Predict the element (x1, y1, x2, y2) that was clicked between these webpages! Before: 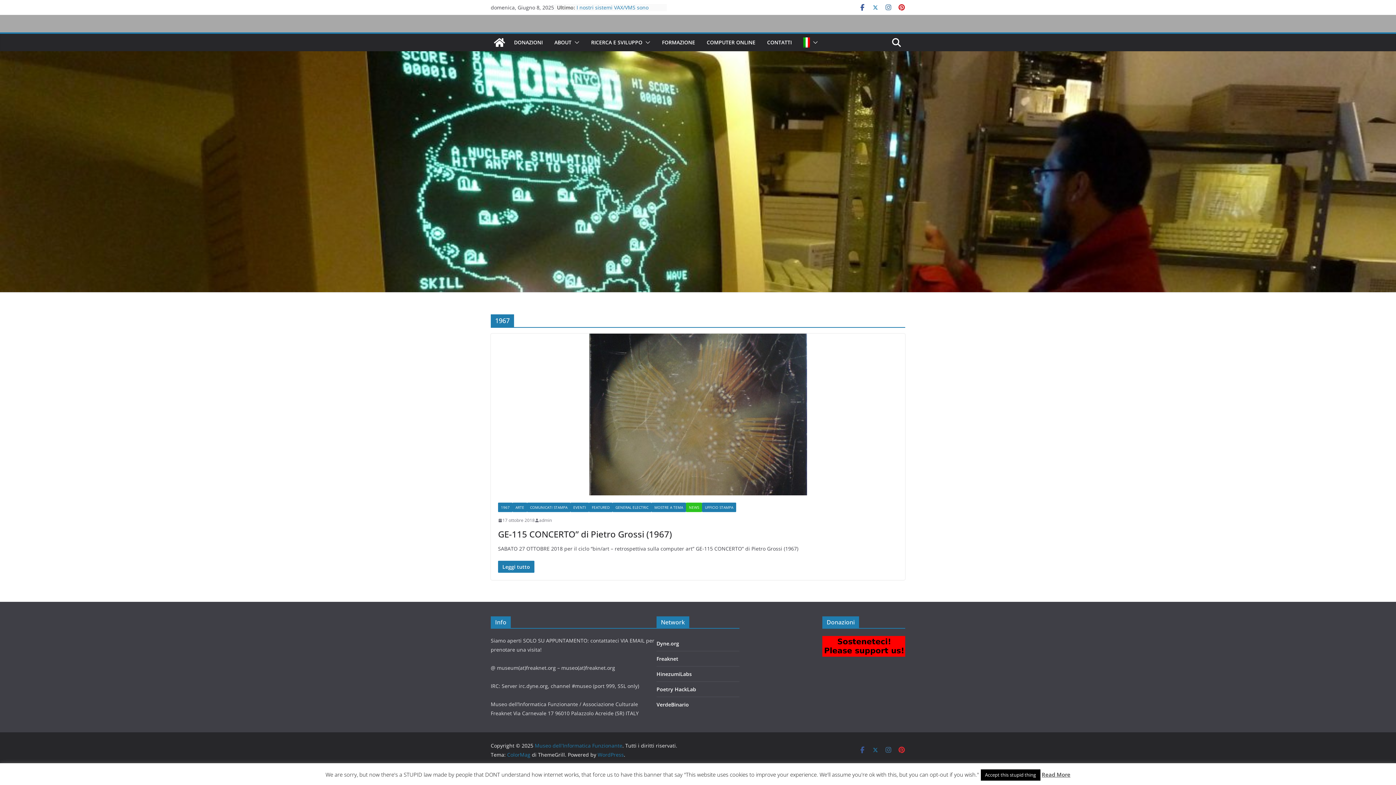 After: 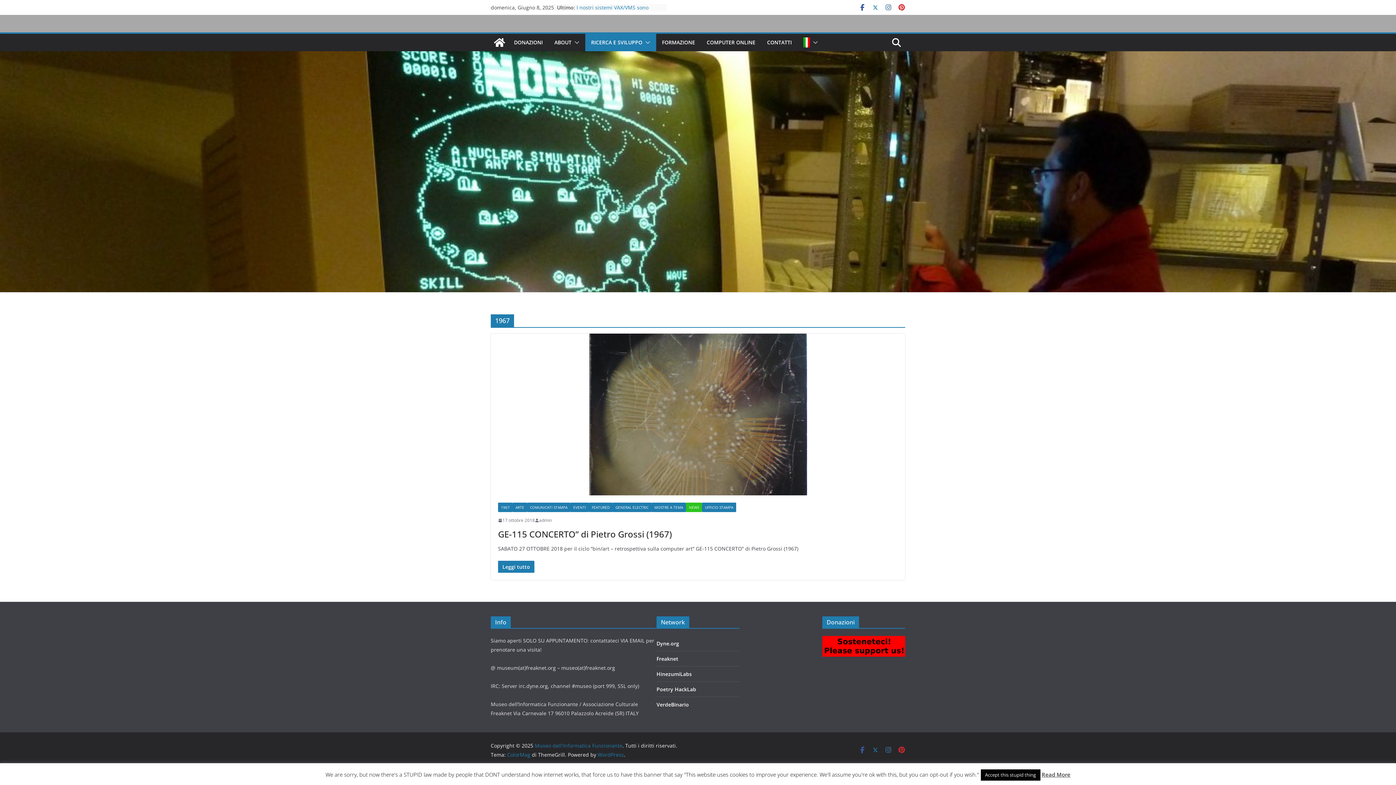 Action: bbox: (642, 37, 650, 47)